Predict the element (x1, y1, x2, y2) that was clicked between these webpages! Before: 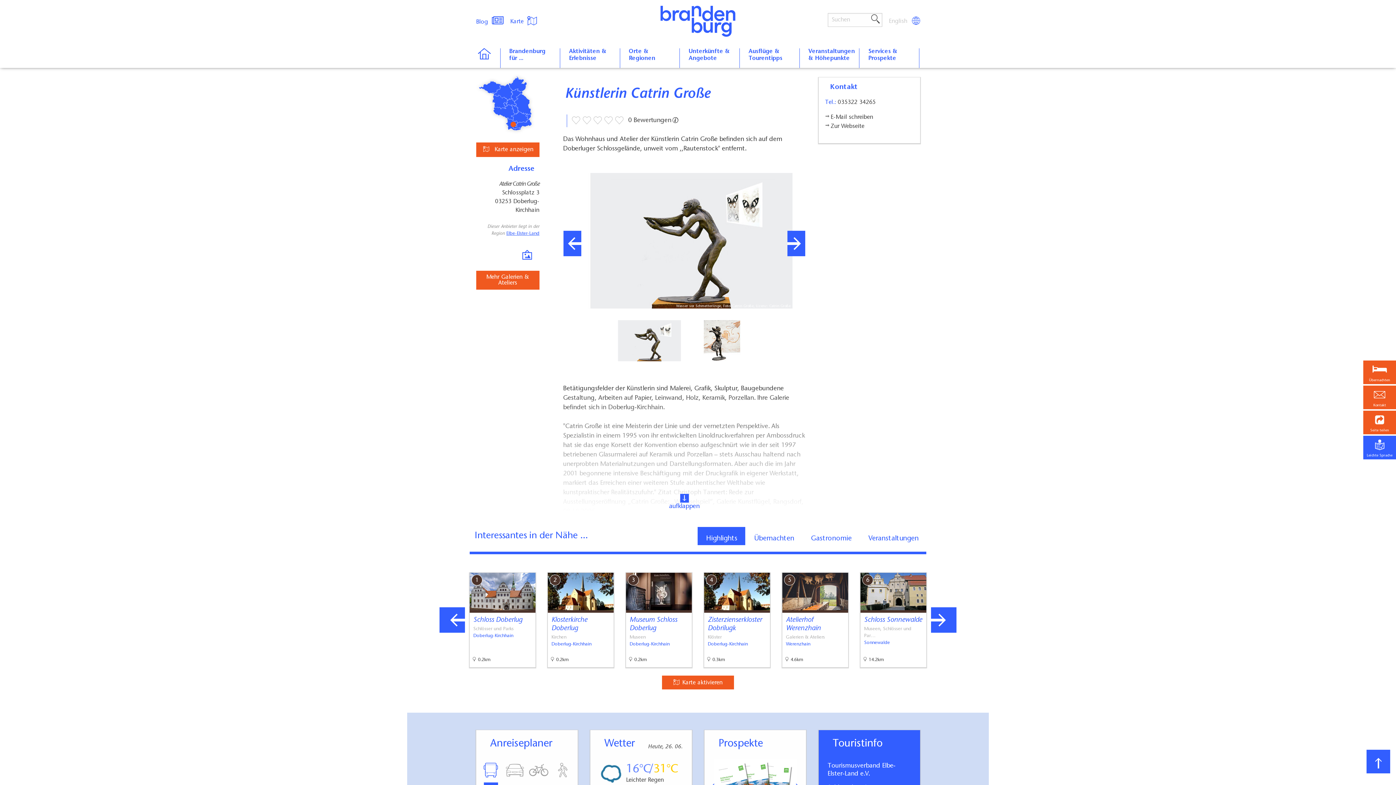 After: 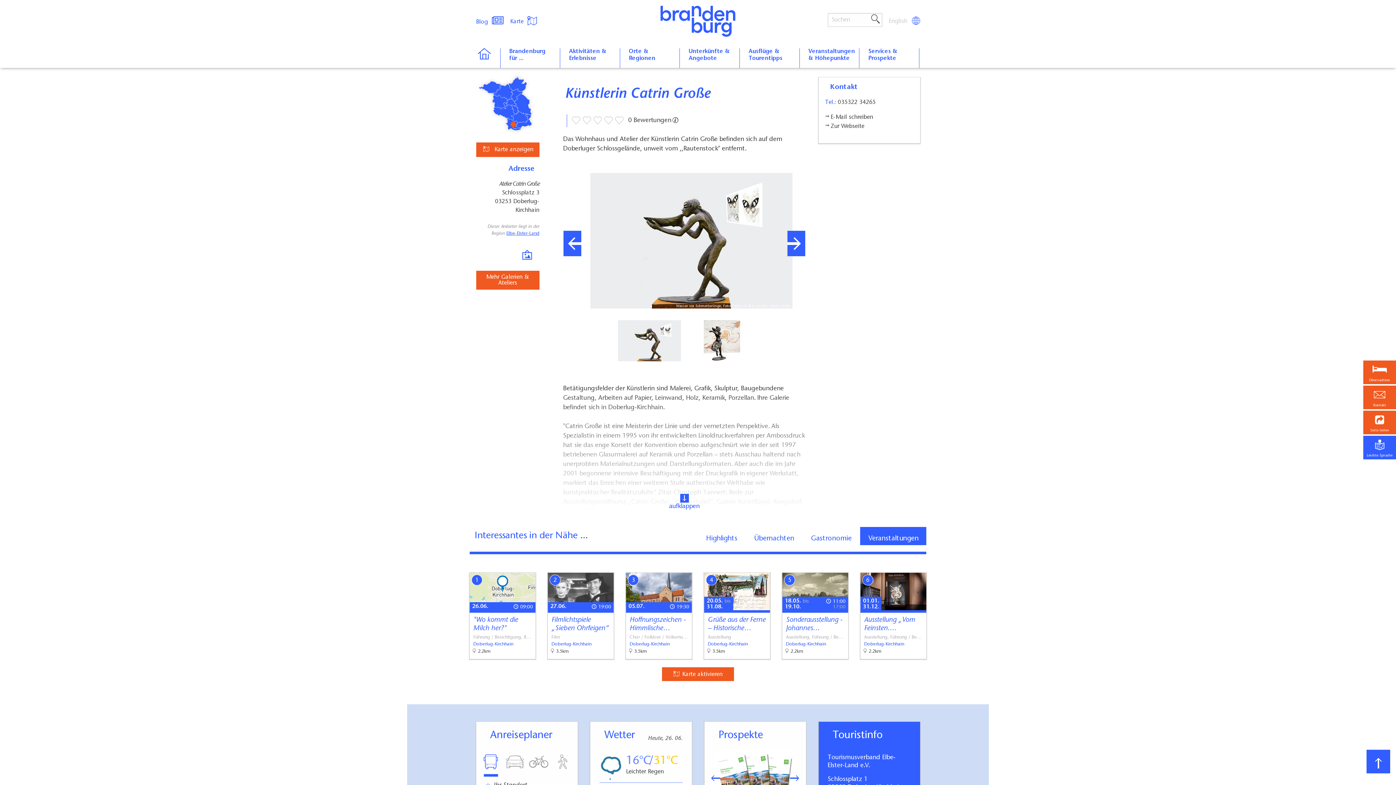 Action: label: Veranstaltungen bbox: (860, 527, 926, 545)